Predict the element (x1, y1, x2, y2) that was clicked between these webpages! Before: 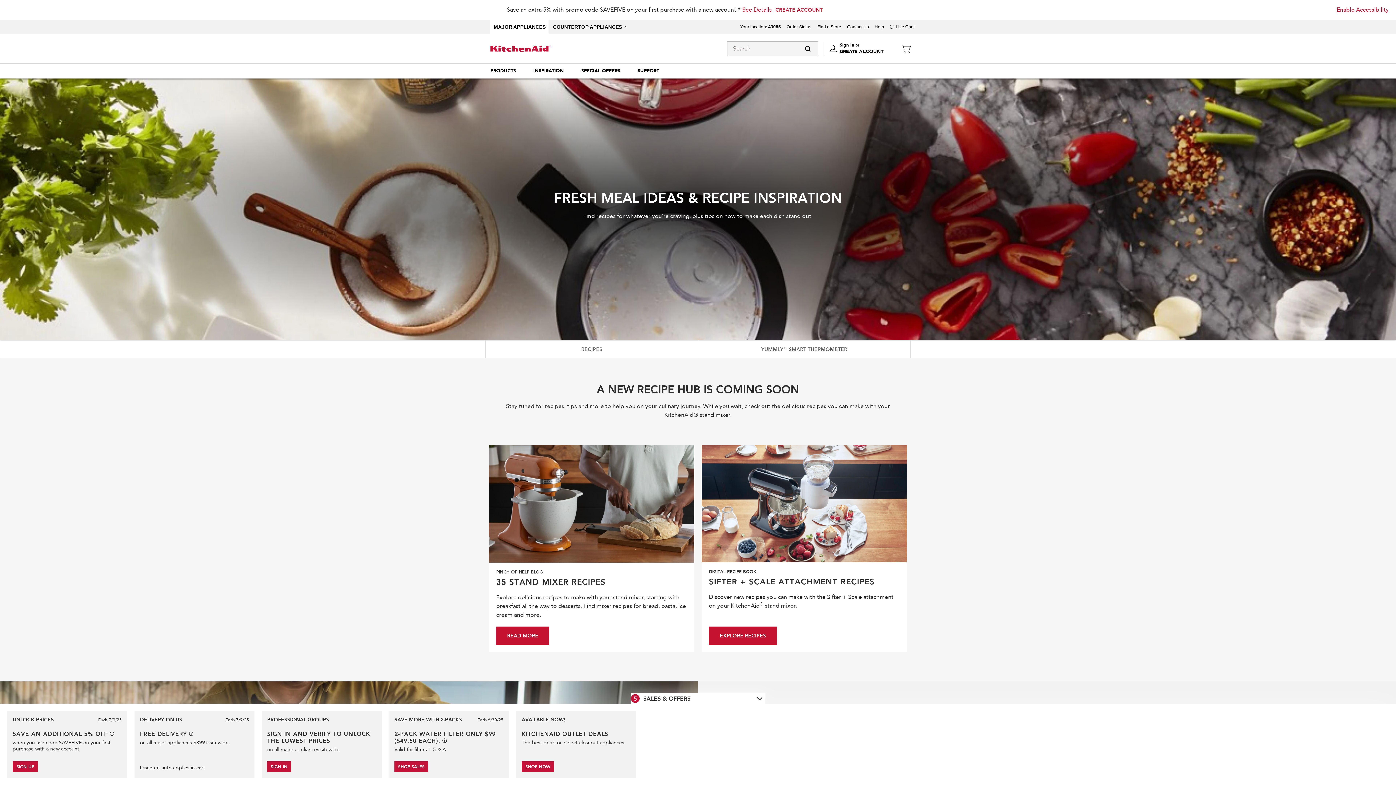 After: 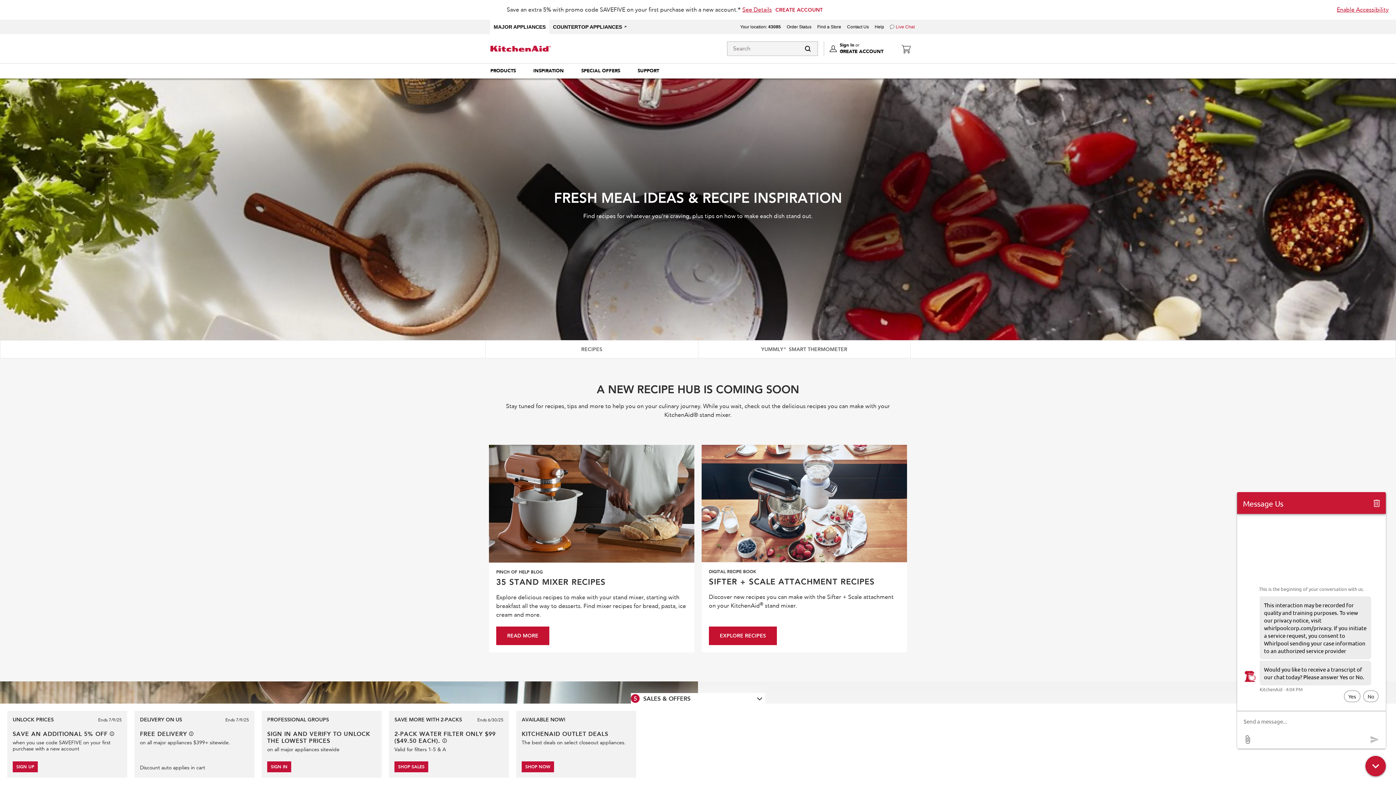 Action: label: Live Chat bbox: (896, 24, 914, 29)